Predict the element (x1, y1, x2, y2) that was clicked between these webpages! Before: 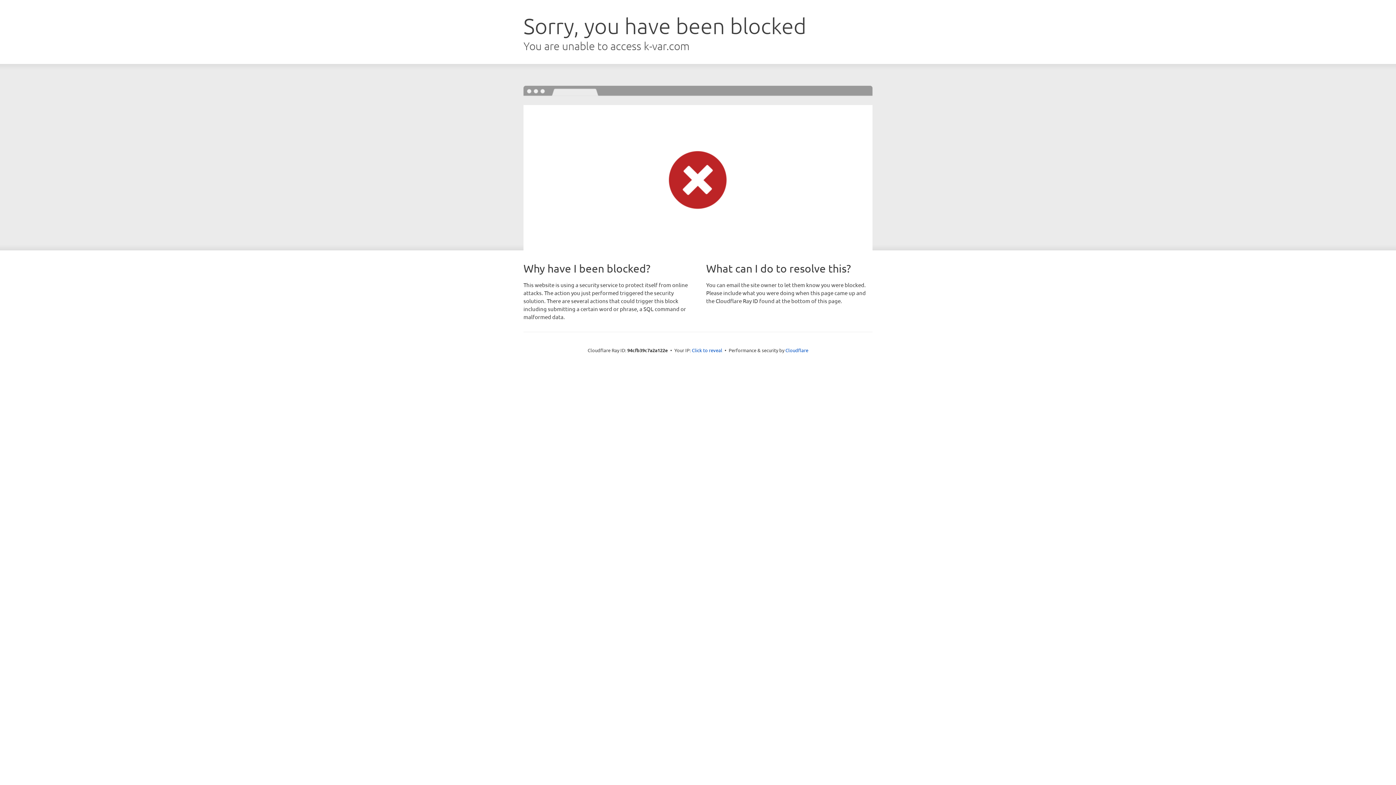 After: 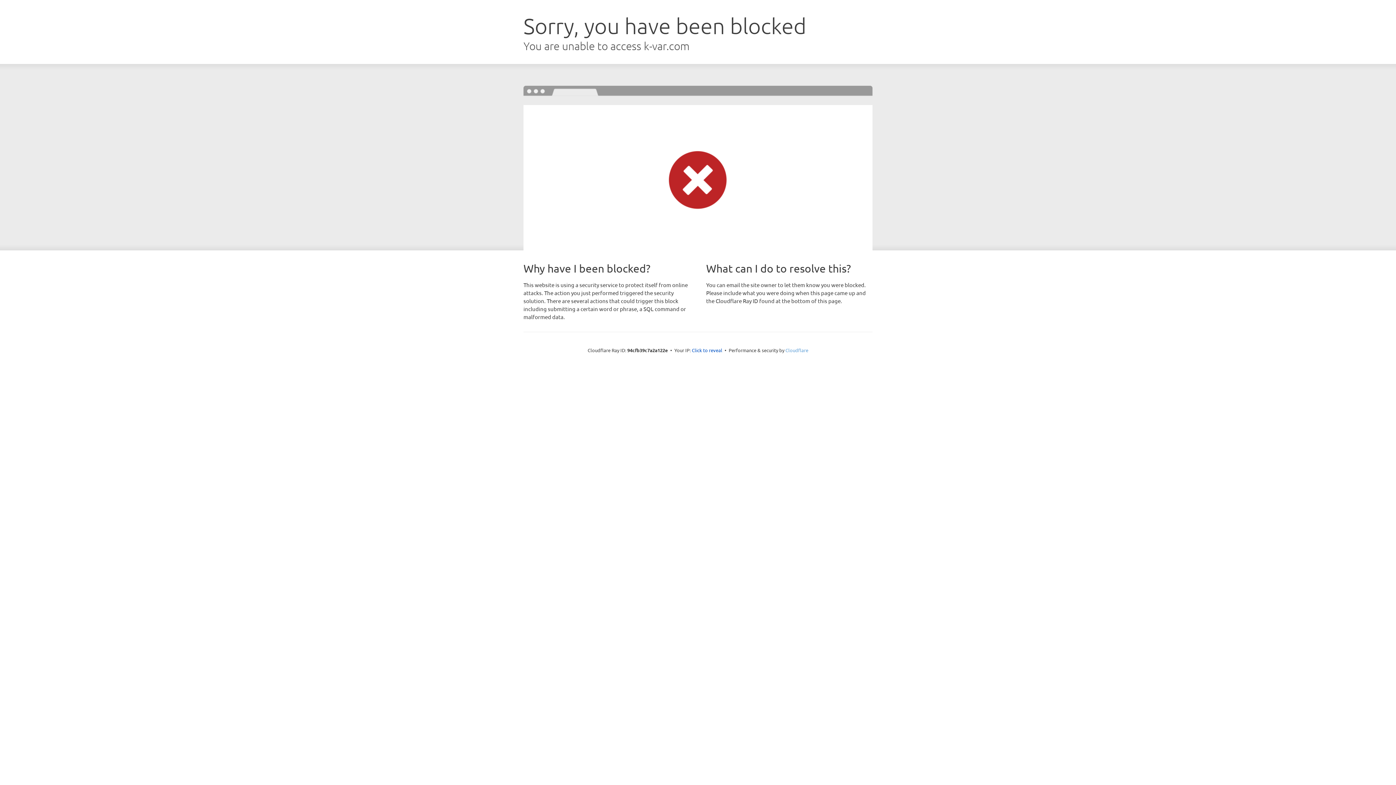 Action: label: Cloudflare bbox: (785, 347, 808, 353)